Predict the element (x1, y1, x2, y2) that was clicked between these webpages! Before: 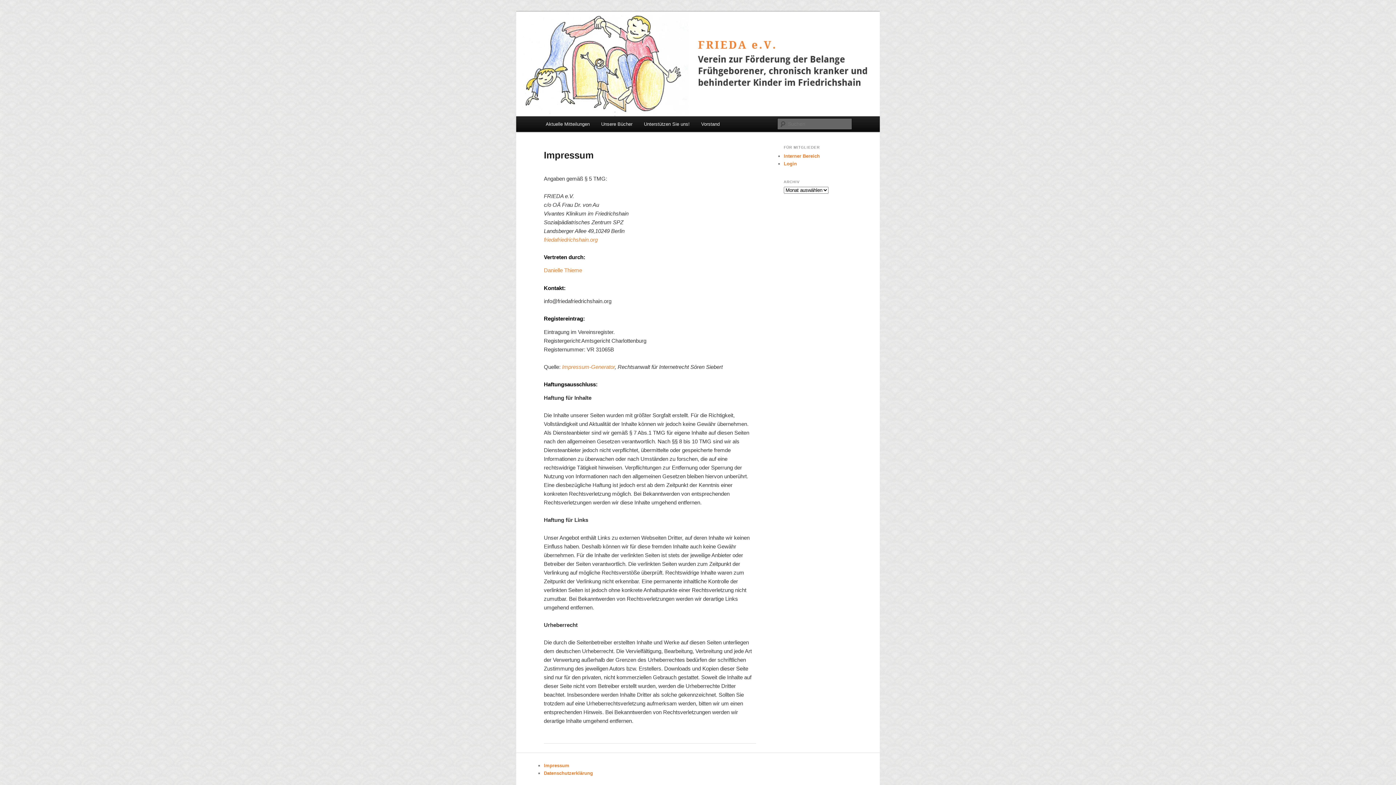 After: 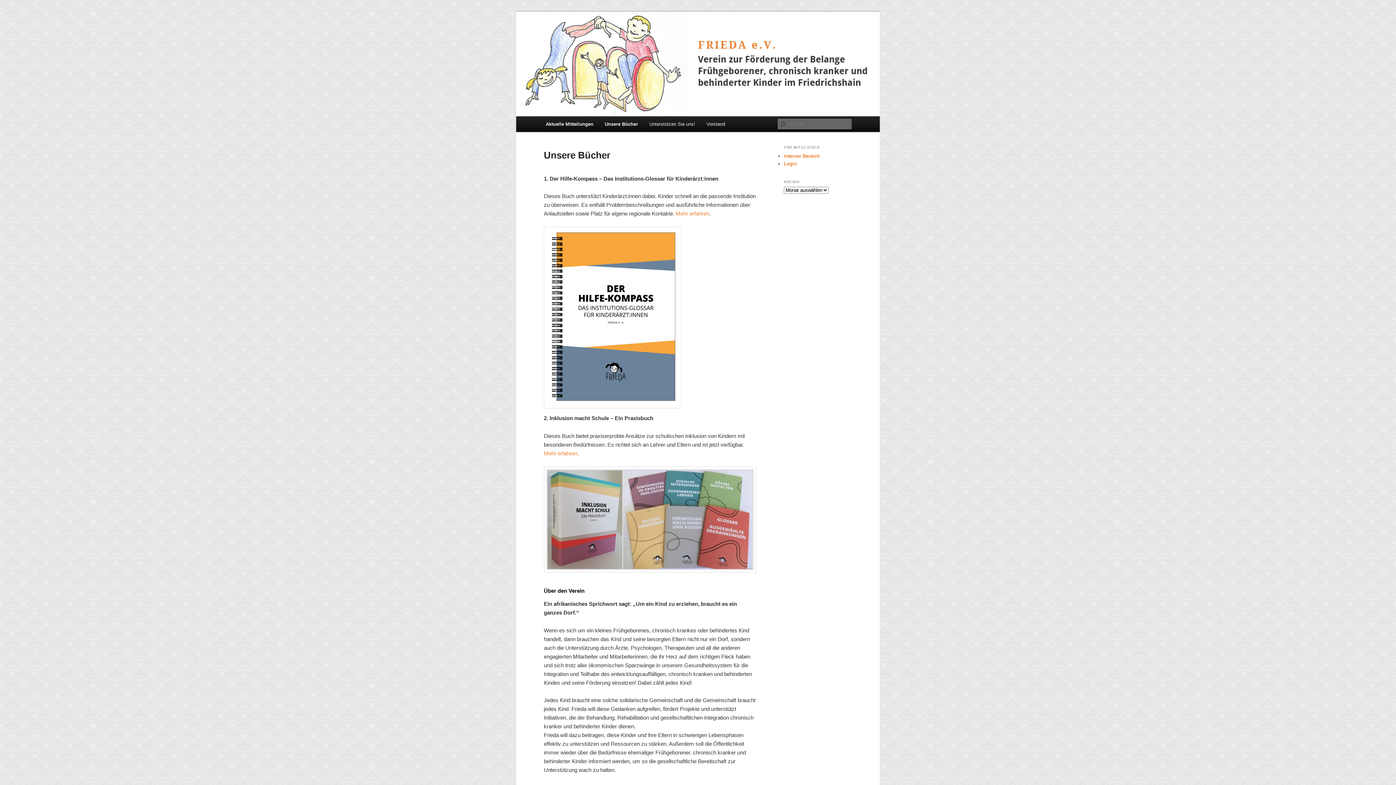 Action: bbox: (544, 236, 597, 242) label: friedafriedrichshain.org